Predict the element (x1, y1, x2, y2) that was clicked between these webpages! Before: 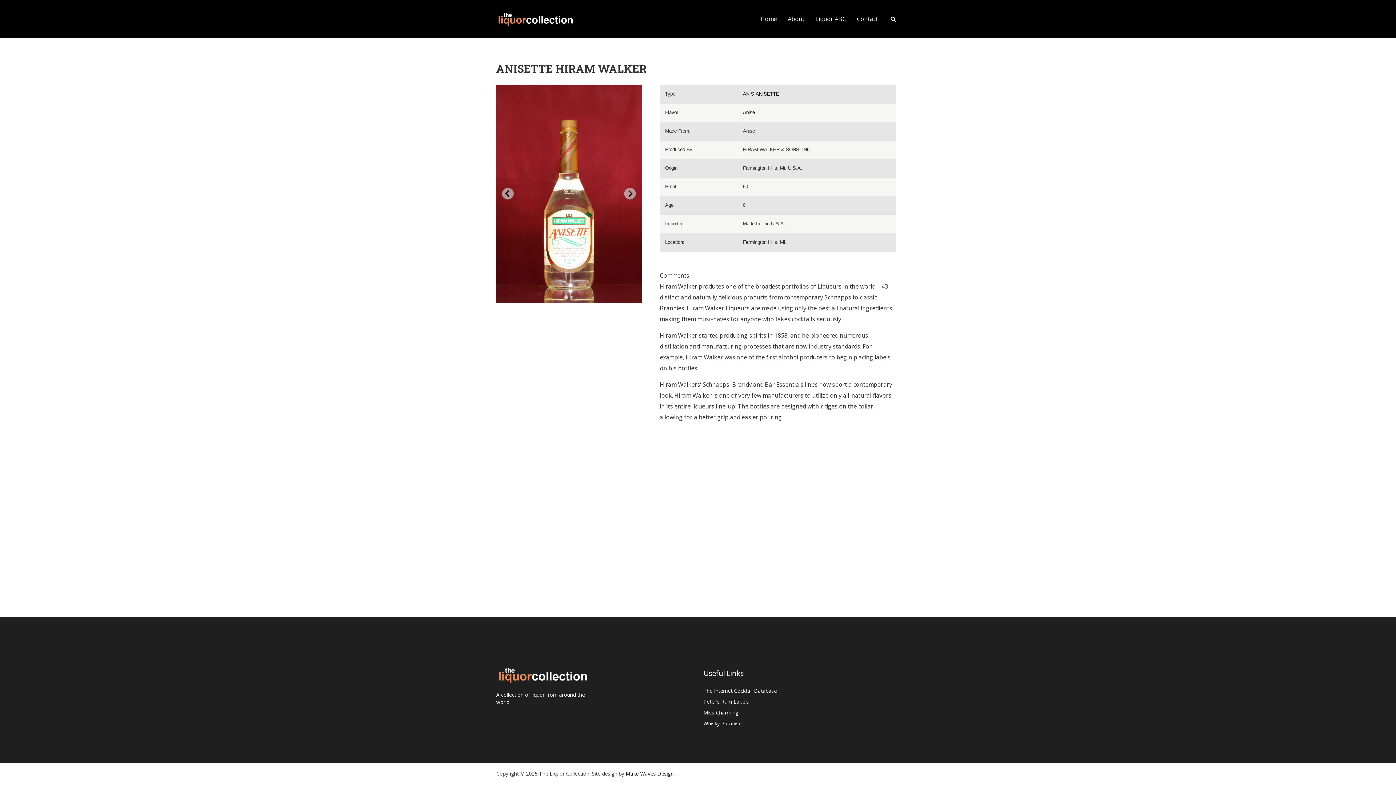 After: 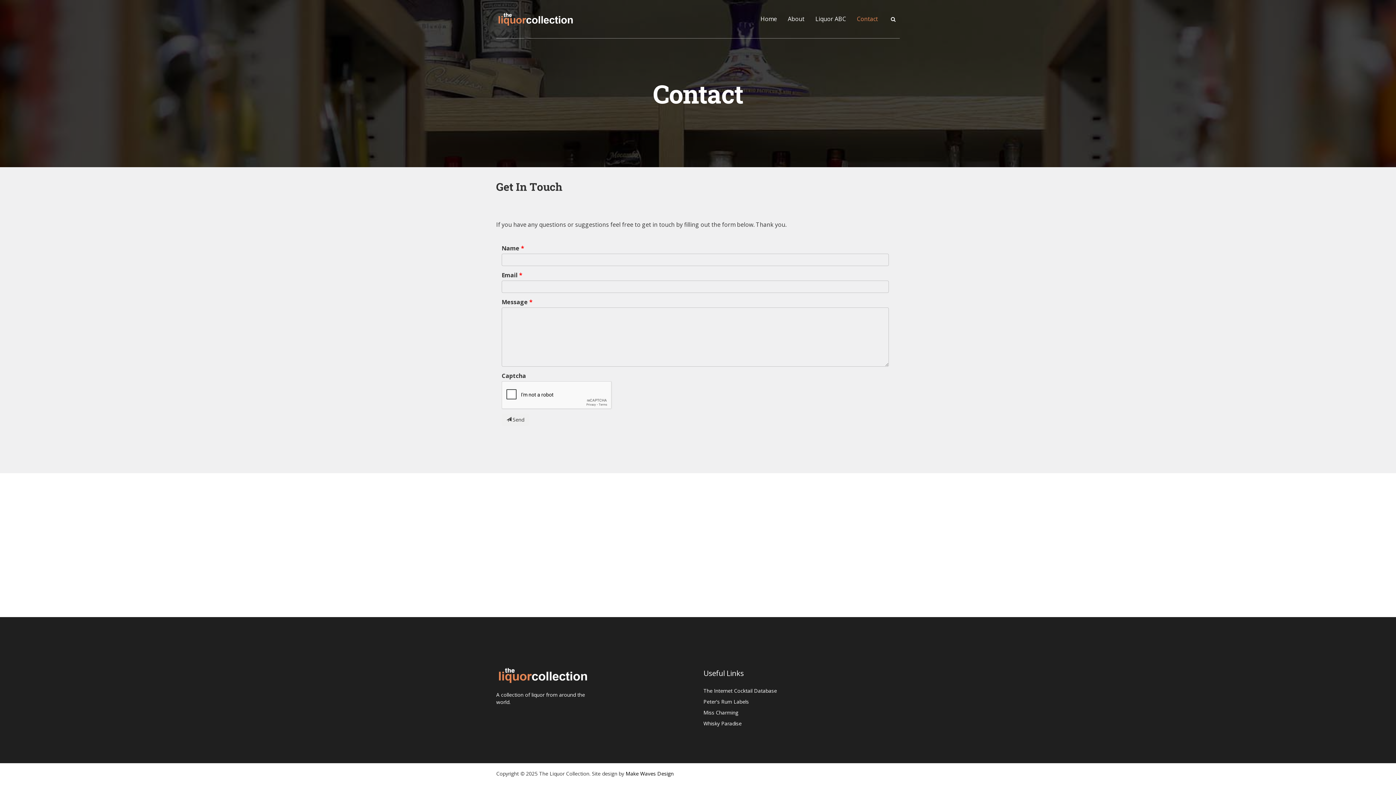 Action: bbox: (851, 0, 883, 38) label: Contact